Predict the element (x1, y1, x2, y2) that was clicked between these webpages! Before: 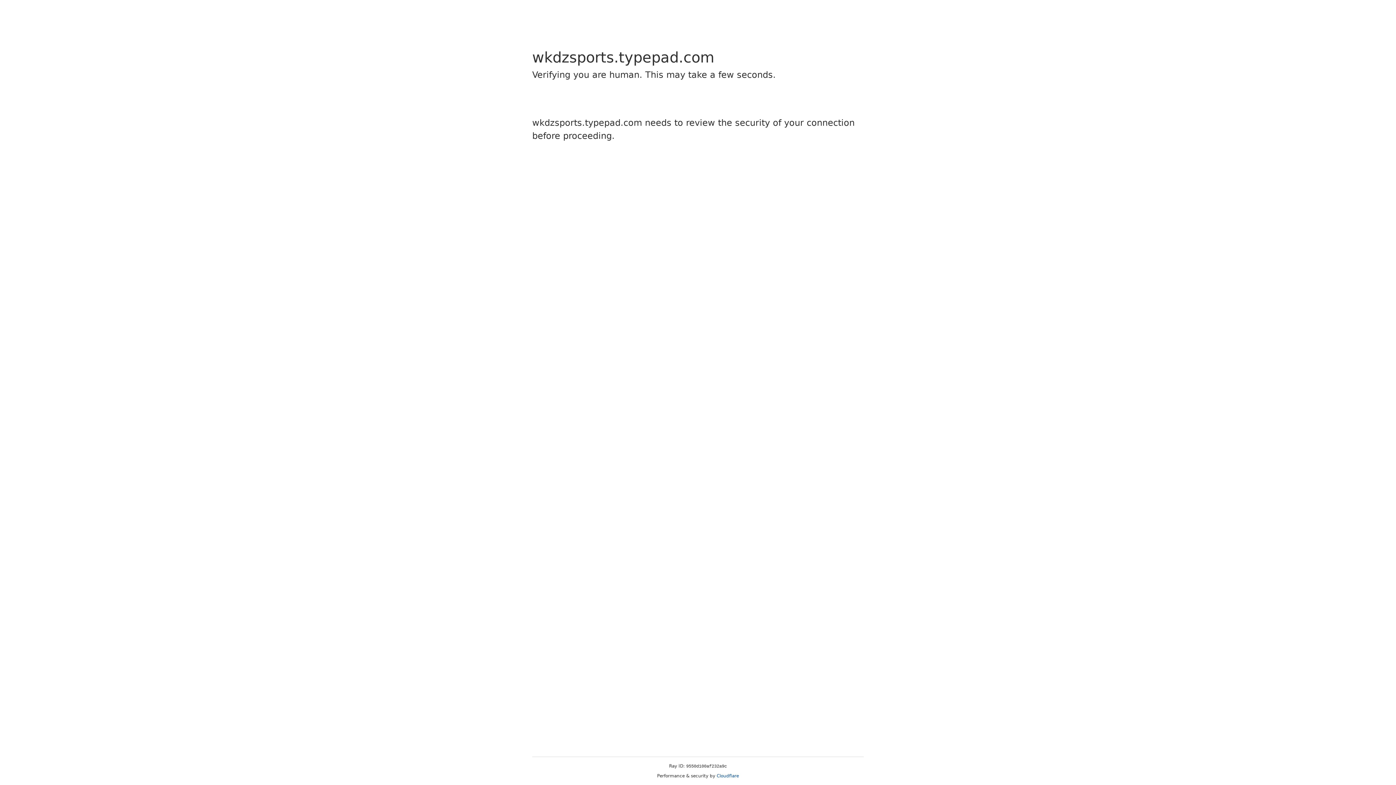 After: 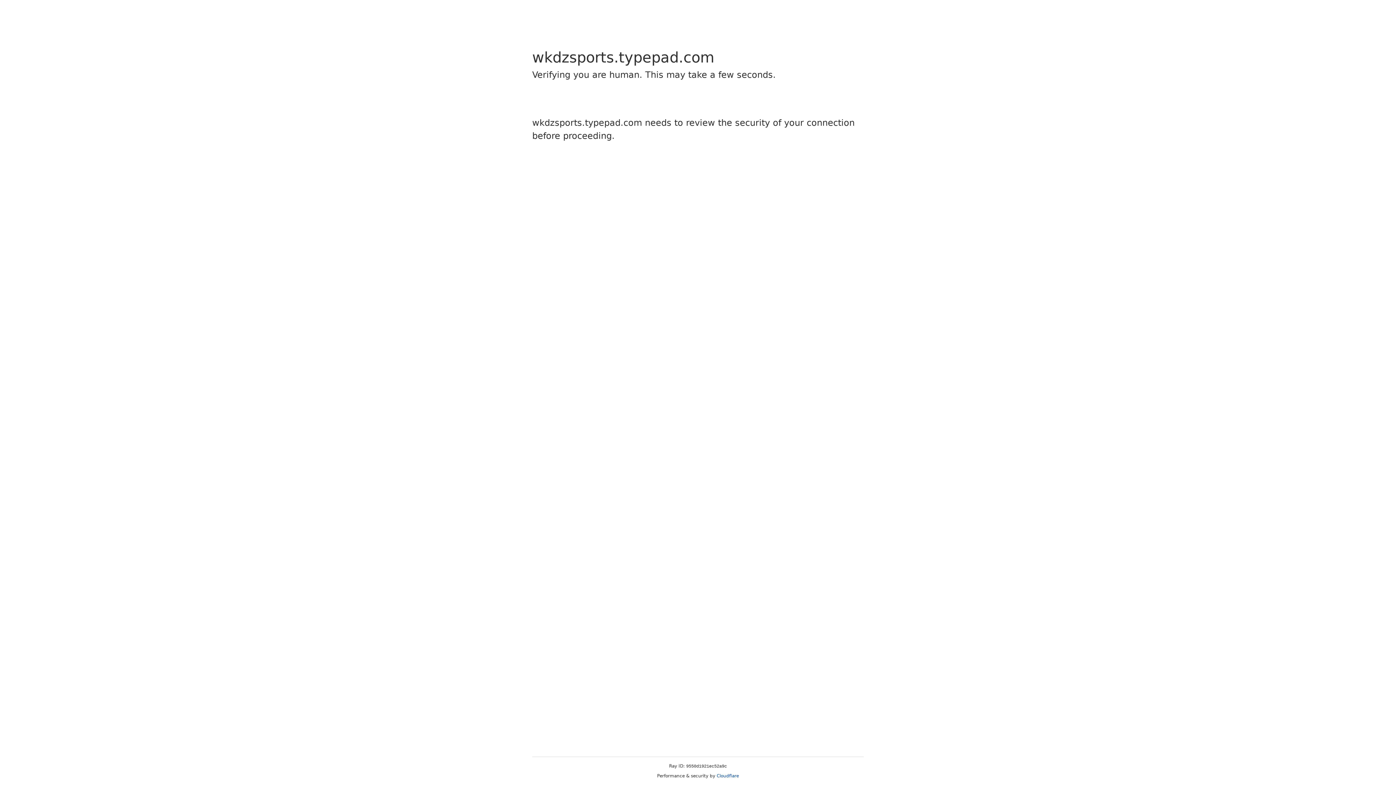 Action: label: Cloudflare bbox: (716, 773, 739, 778)